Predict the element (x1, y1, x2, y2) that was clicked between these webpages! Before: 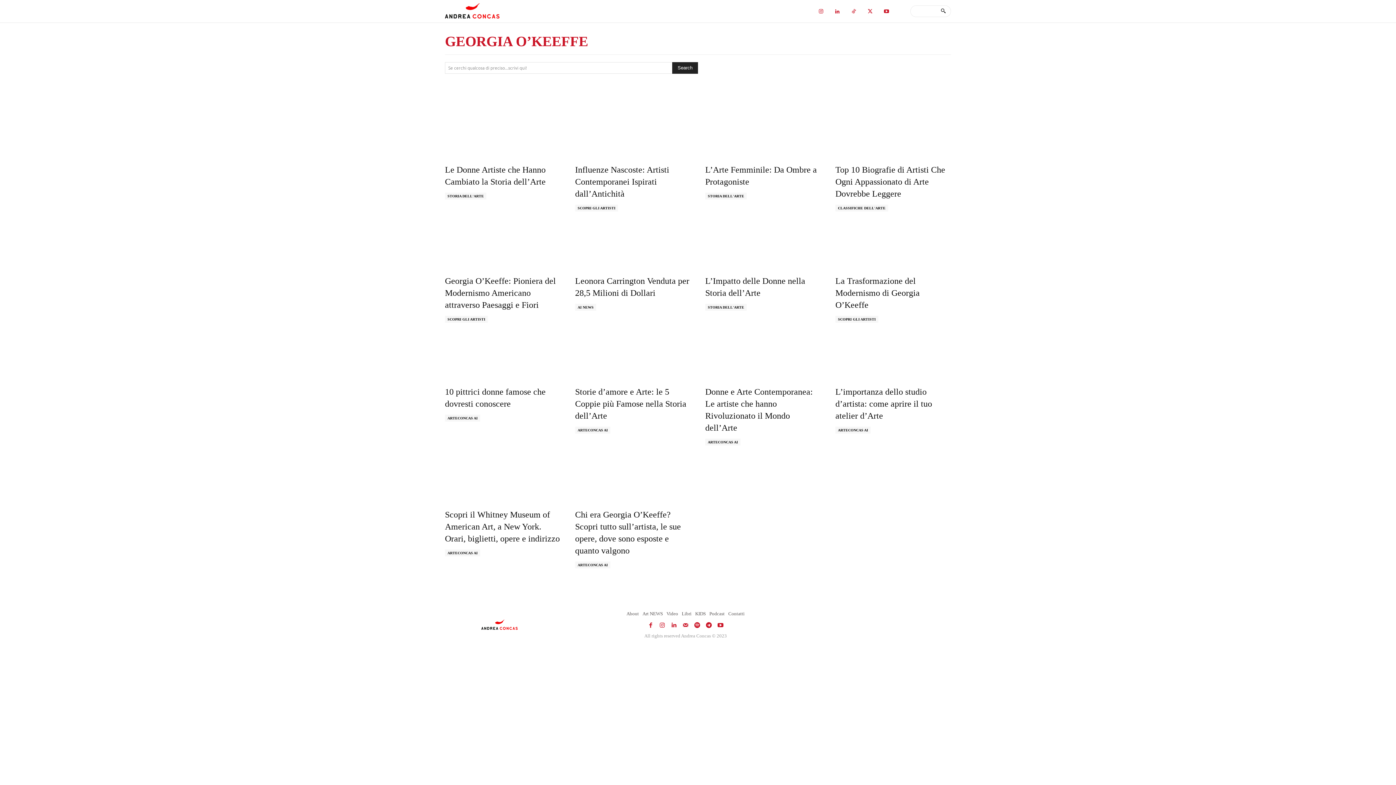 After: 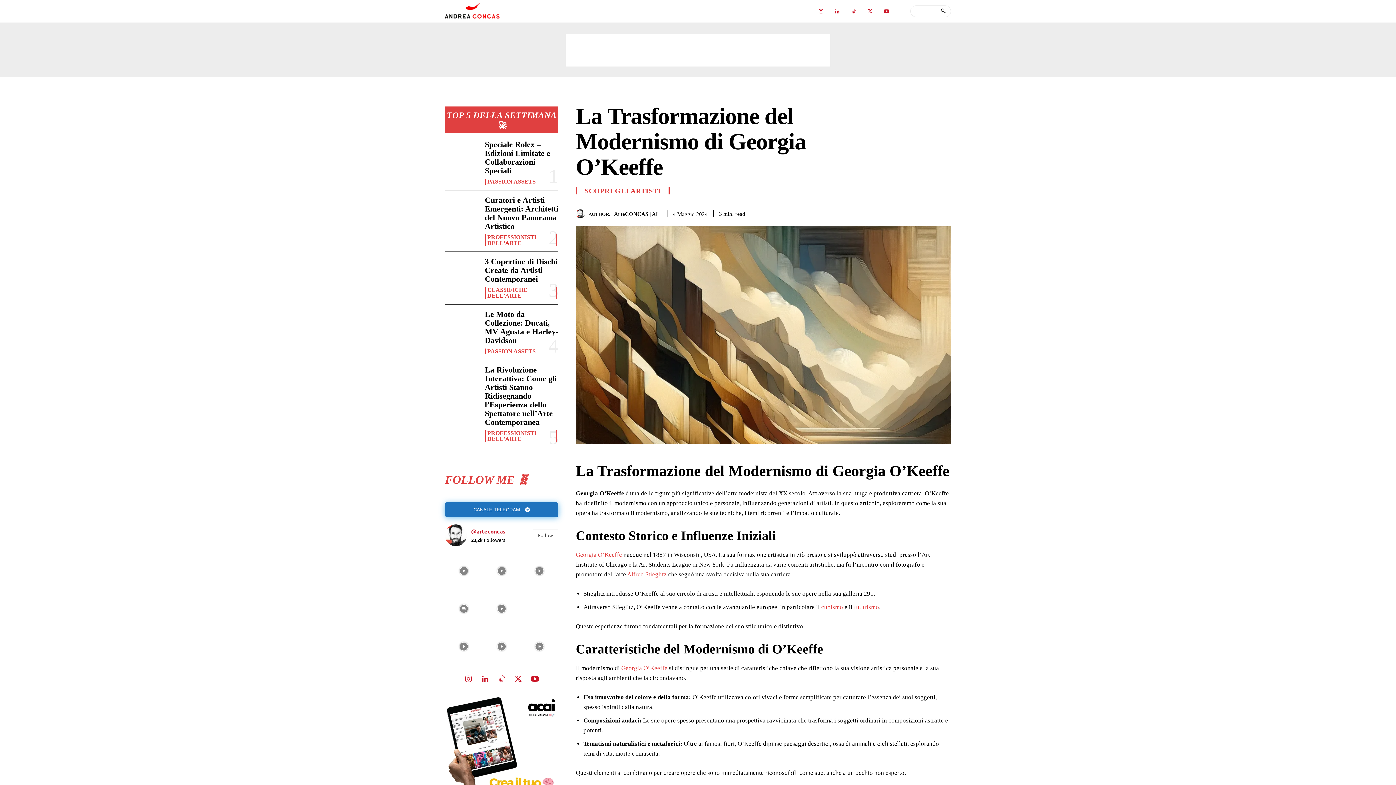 Action: bbox: (835, 211, 951, 271)